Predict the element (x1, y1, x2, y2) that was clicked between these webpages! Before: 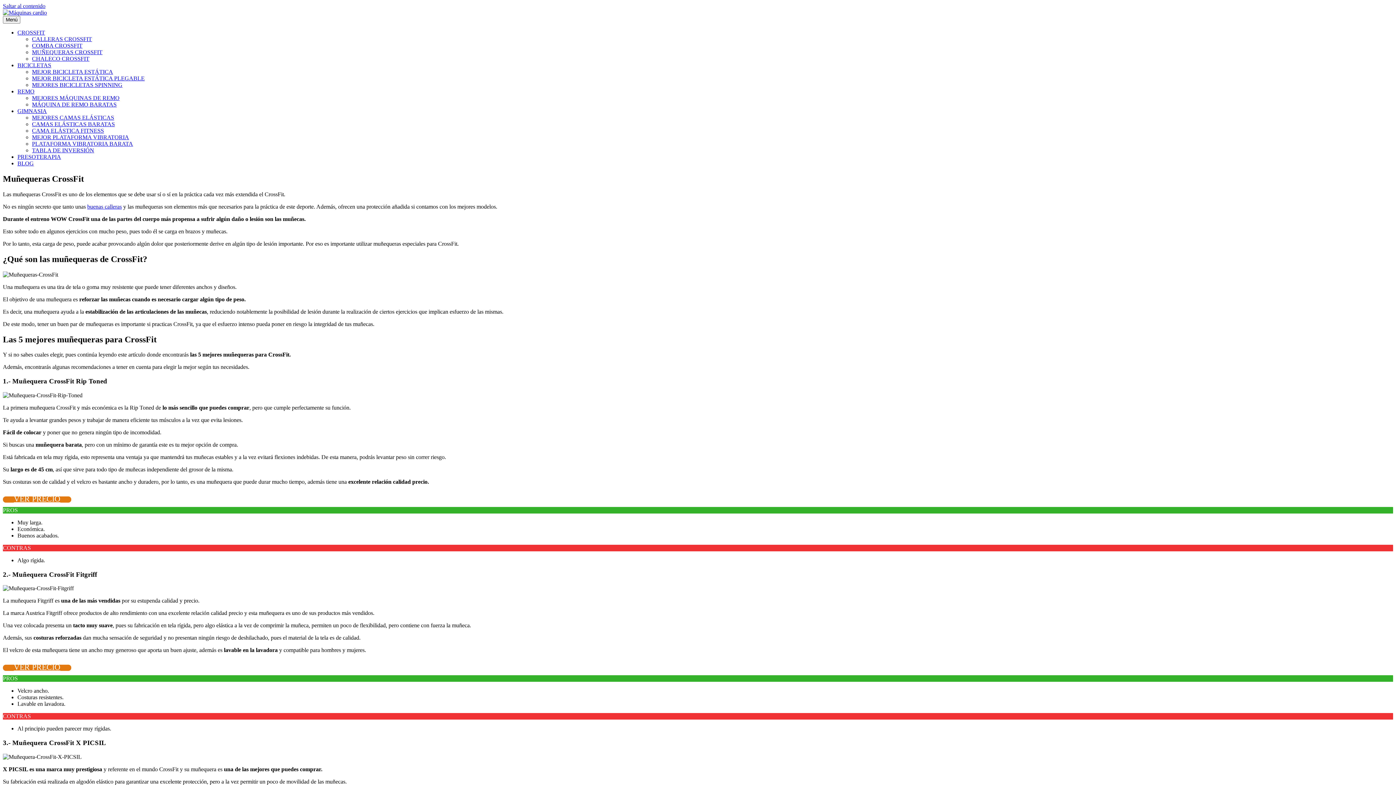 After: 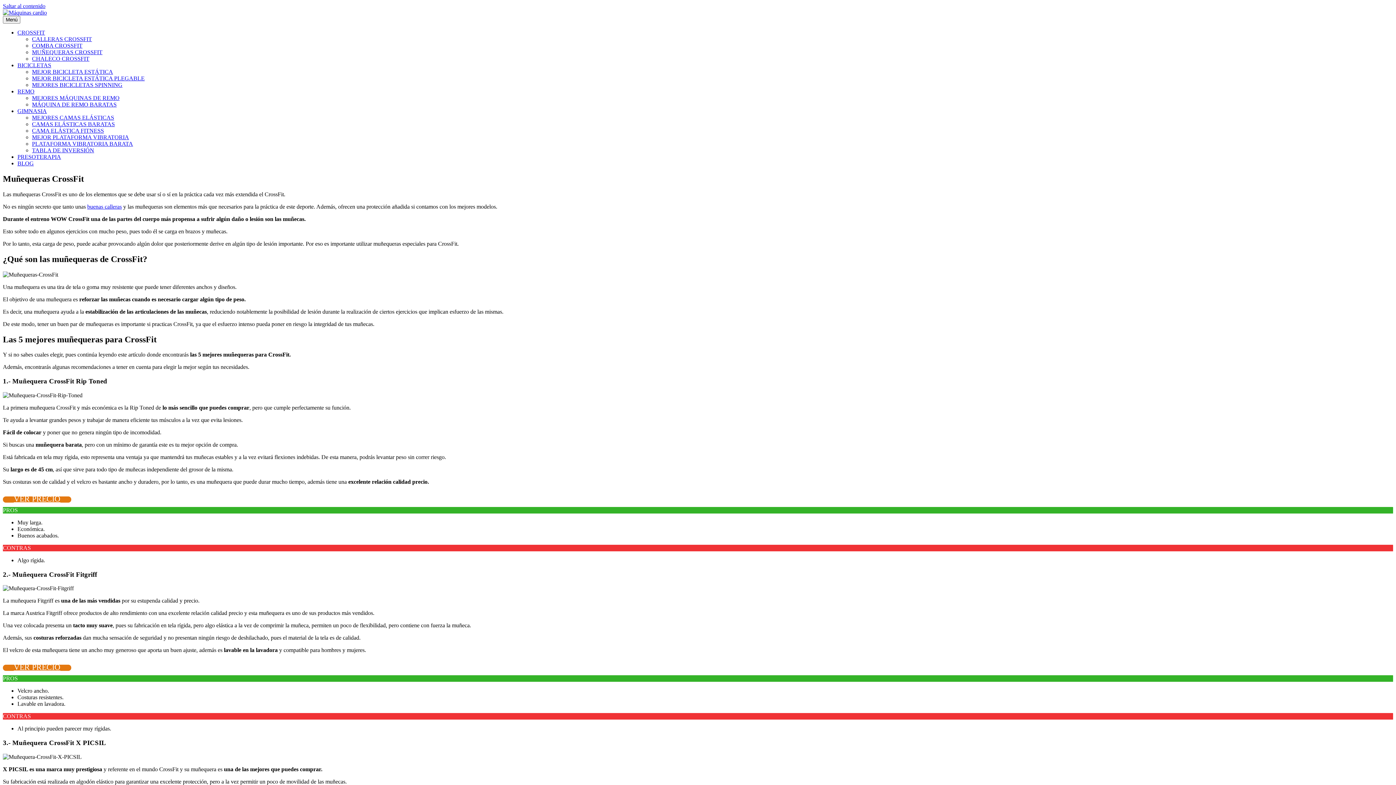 Action: bbox: (2, 496, 71, 502) label: VER PRECIO